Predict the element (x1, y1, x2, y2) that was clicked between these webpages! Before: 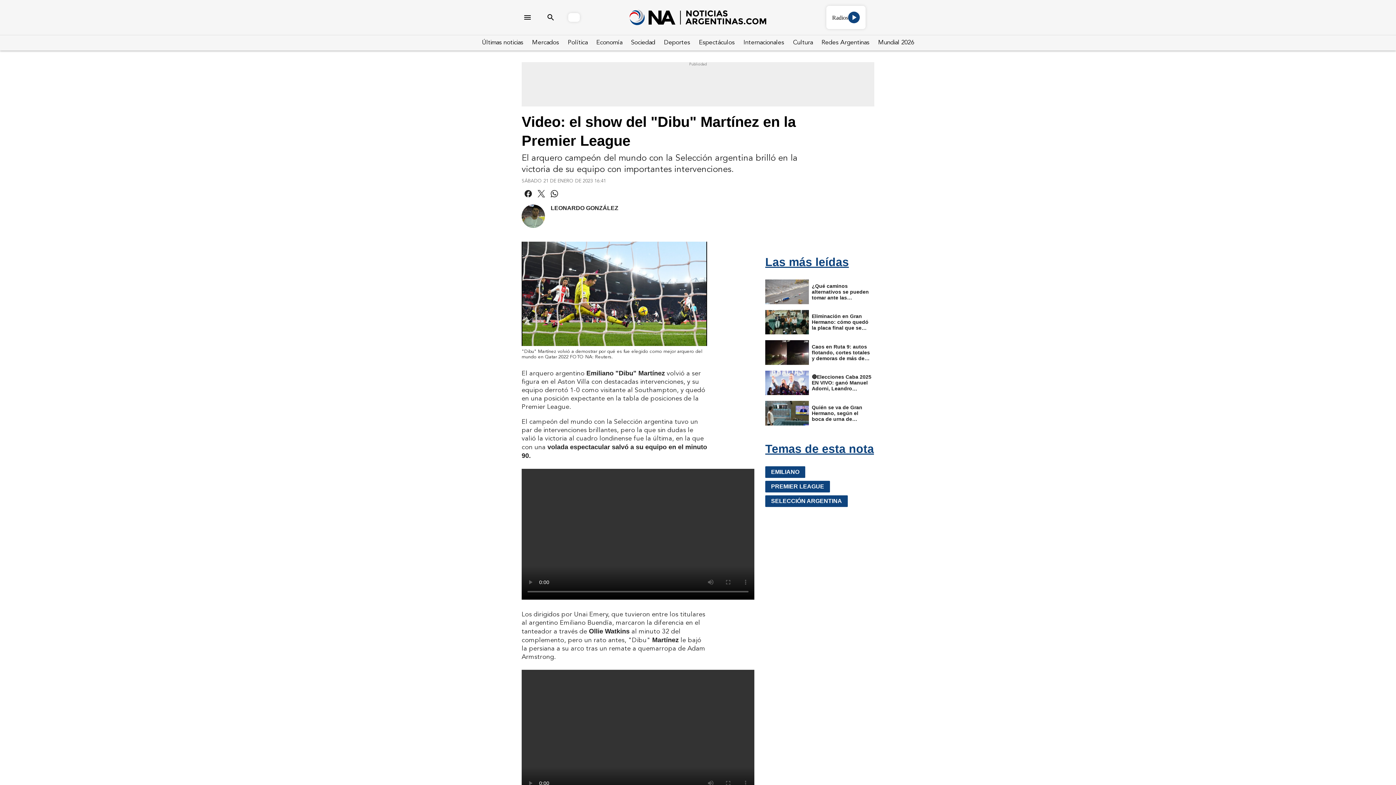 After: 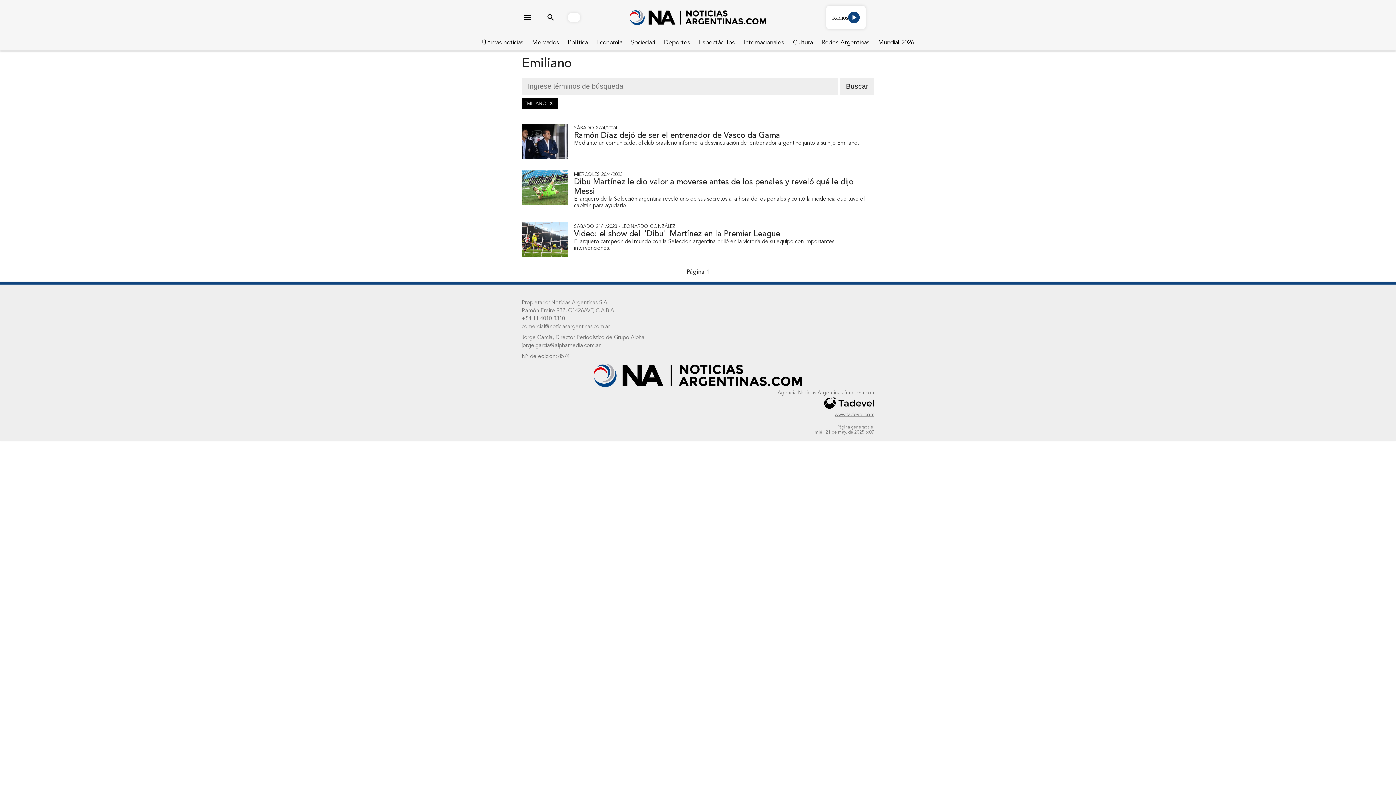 Action: bbox: (765, 466, 808, 480) label: EMILIANO